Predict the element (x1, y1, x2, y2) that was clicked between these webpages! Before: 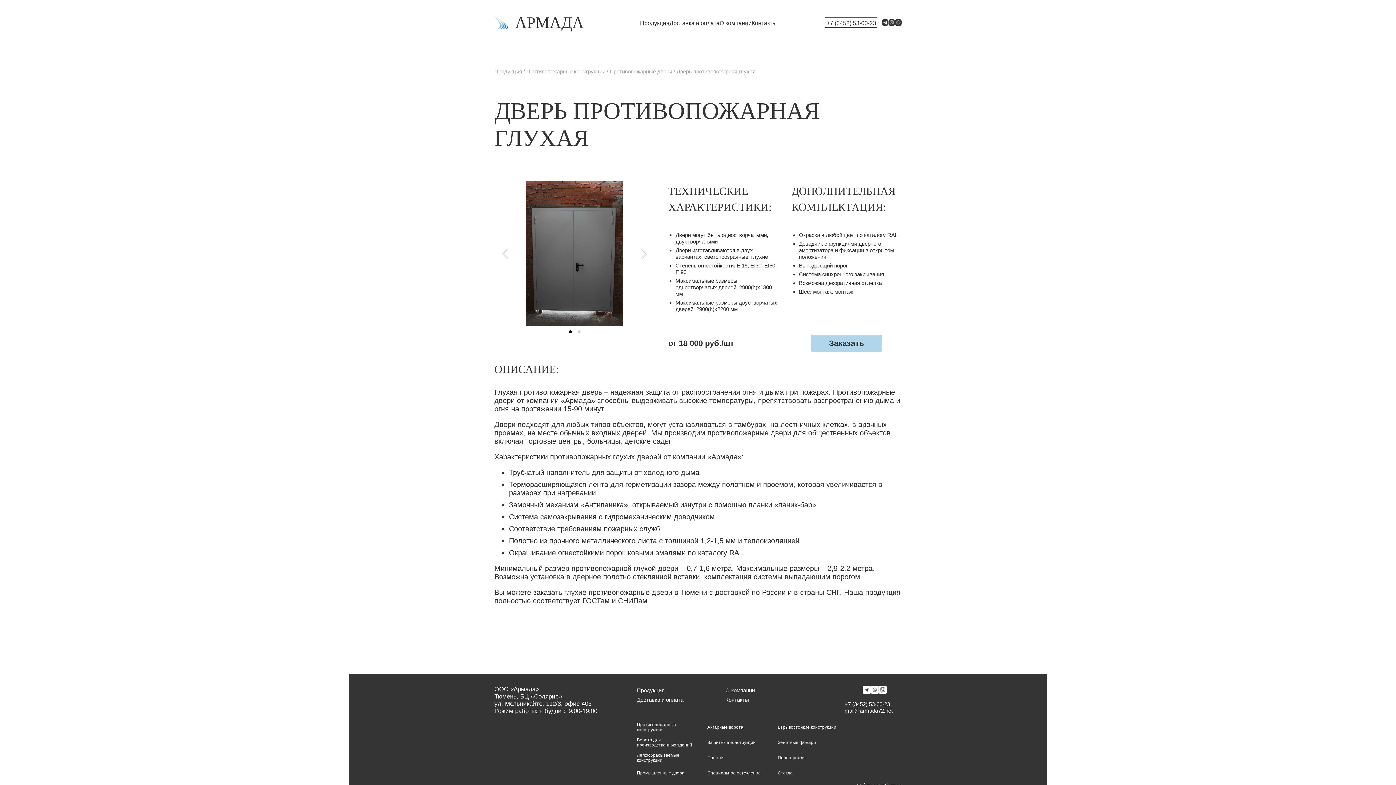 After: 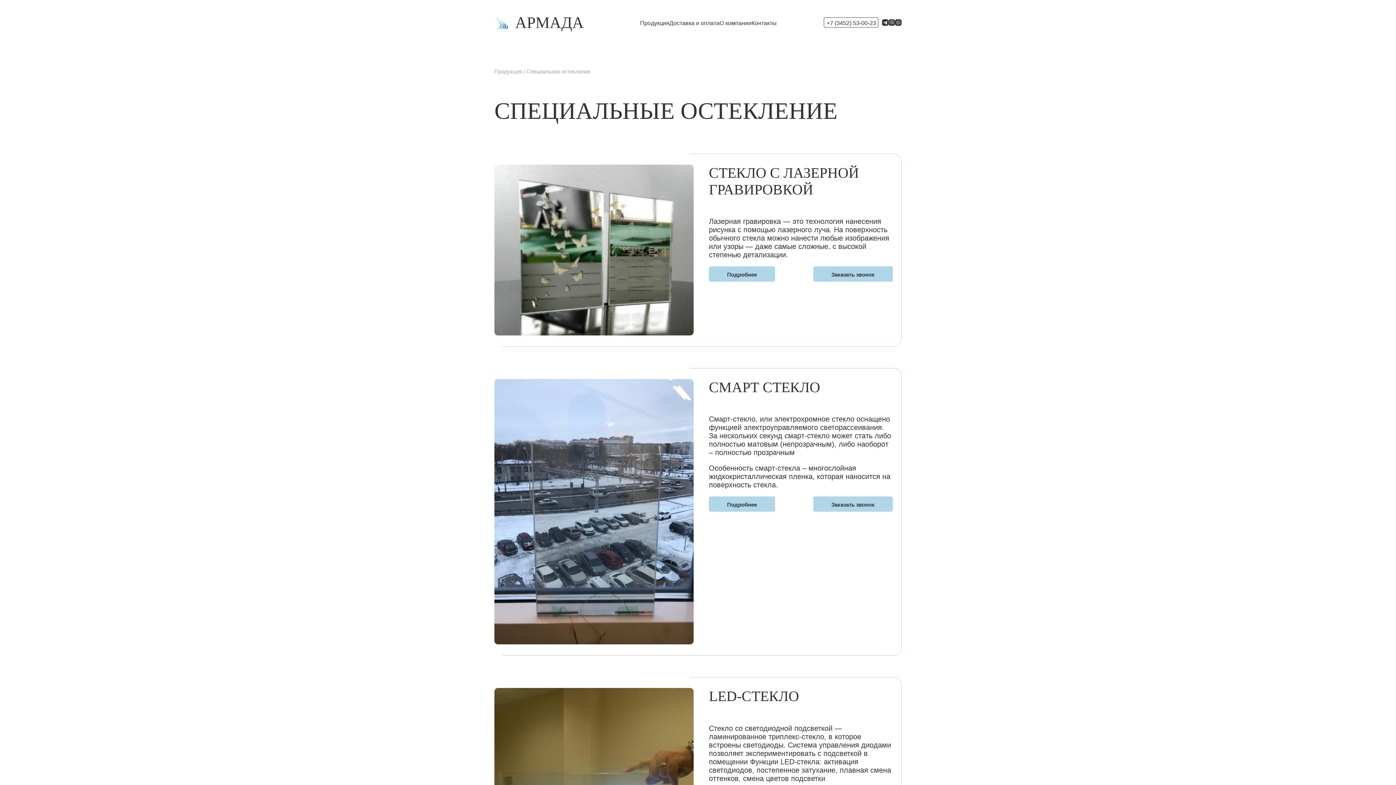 Action: bbox: (707, 770, 760, 776) label: Специальное остекление